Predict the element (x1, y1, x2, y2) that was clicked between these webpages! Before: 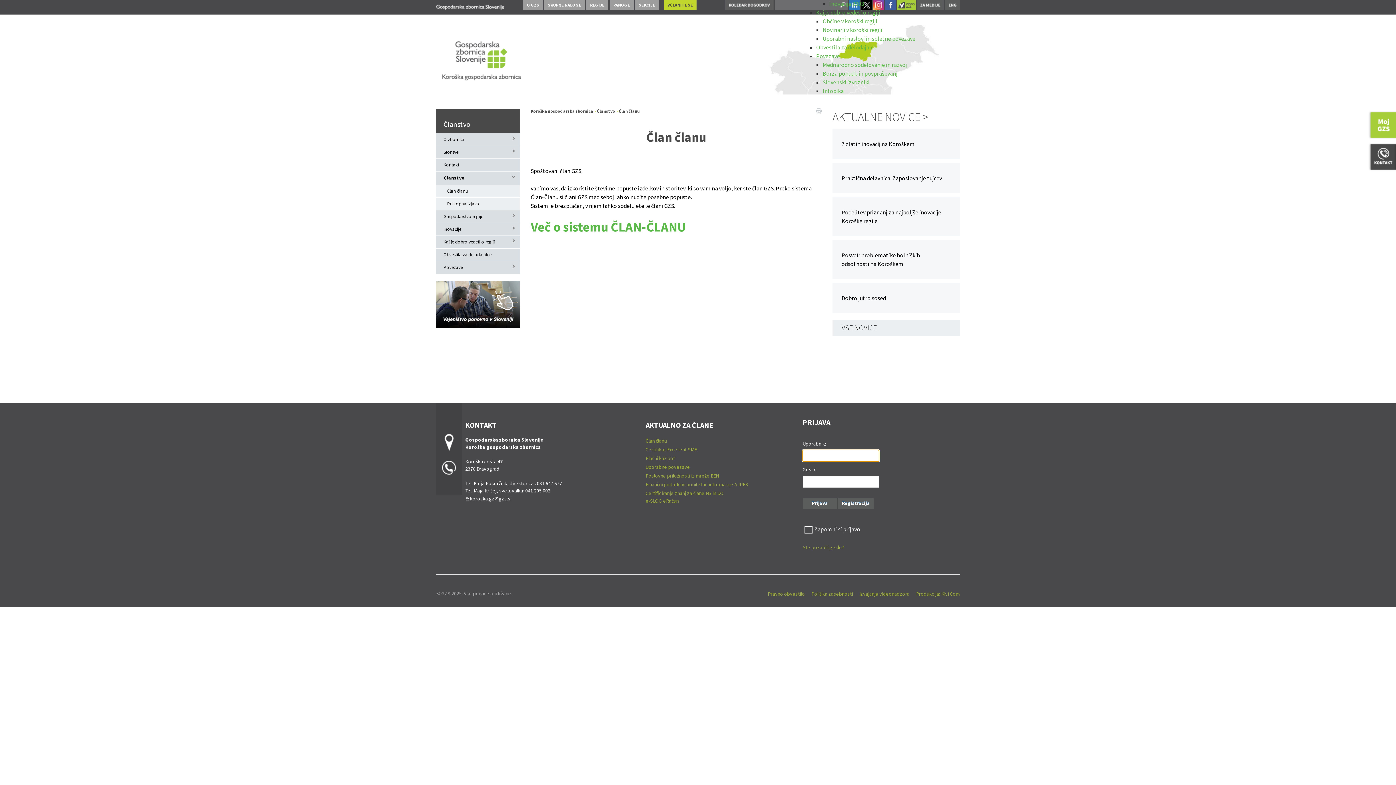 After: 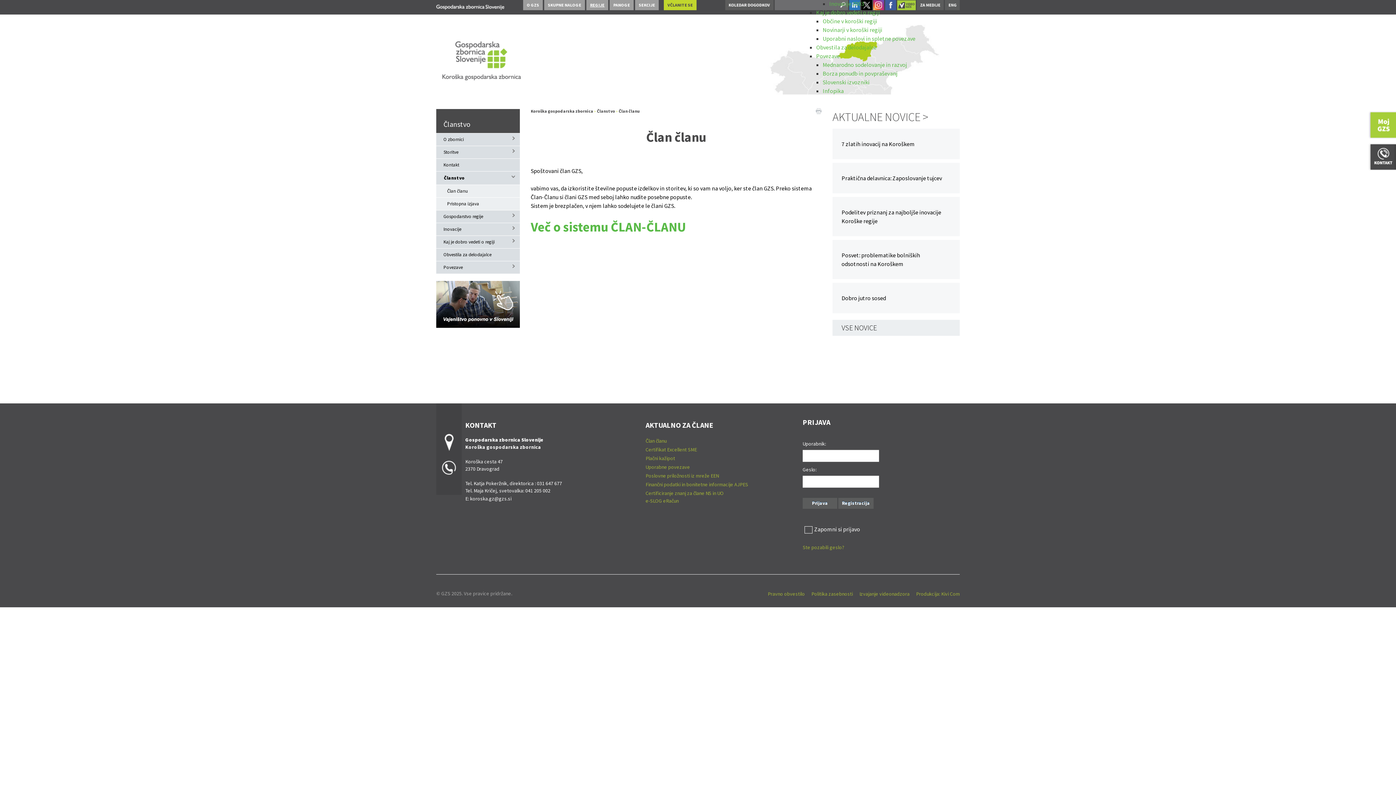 Action: bbox: (586, 0, 608, 10) label: REGIJE